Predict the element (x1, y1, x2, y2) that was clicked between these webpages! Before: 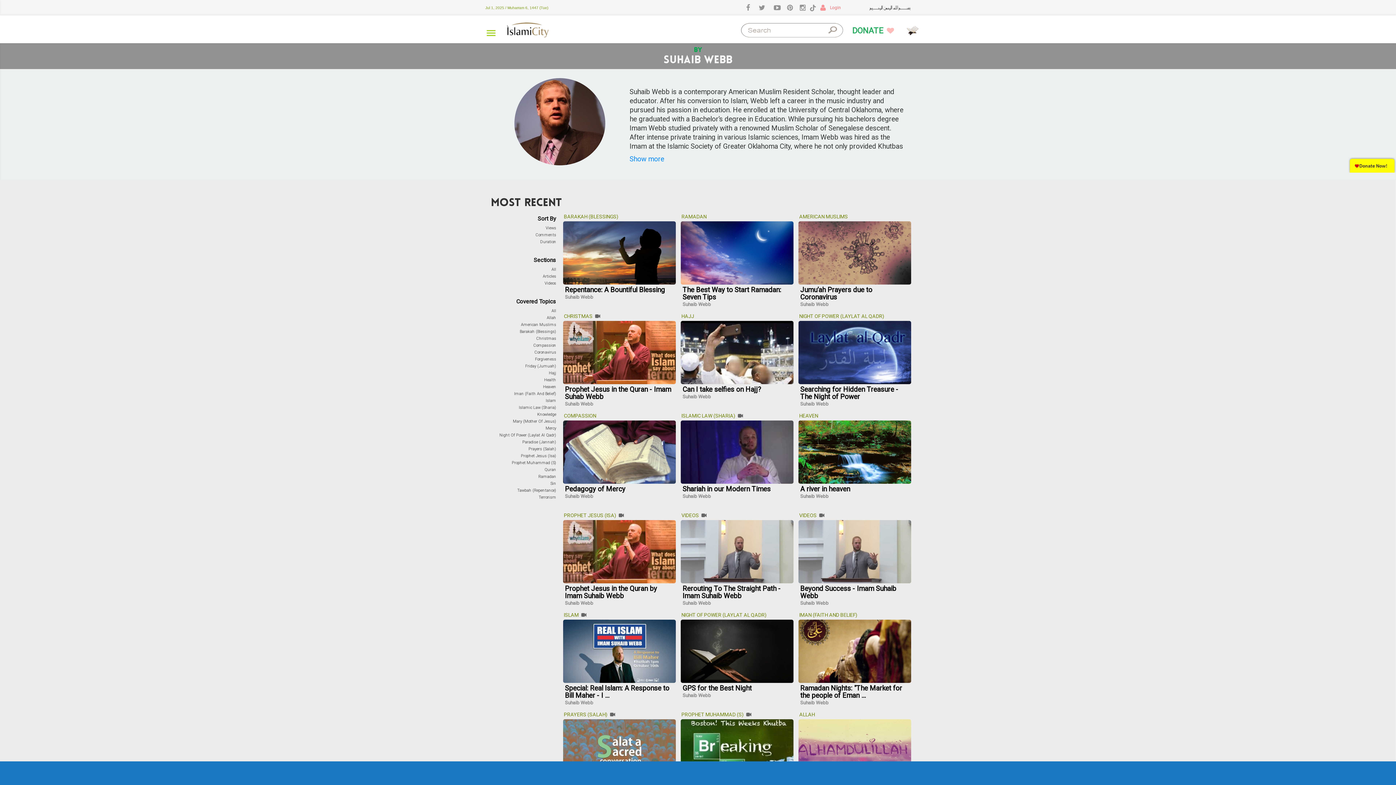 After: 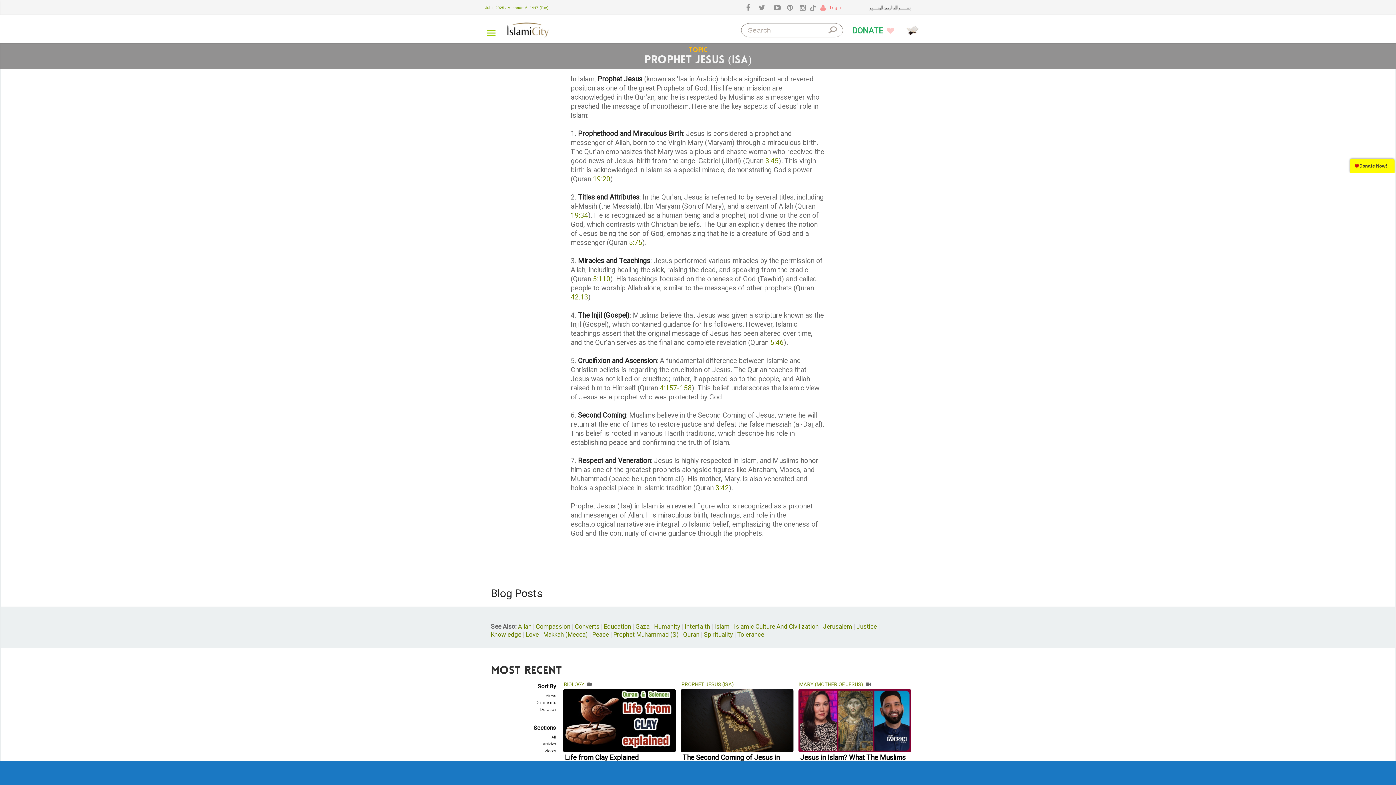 Action: bbox: (563, 512, 617, 518) label: PROPHET JESUS (ISA)